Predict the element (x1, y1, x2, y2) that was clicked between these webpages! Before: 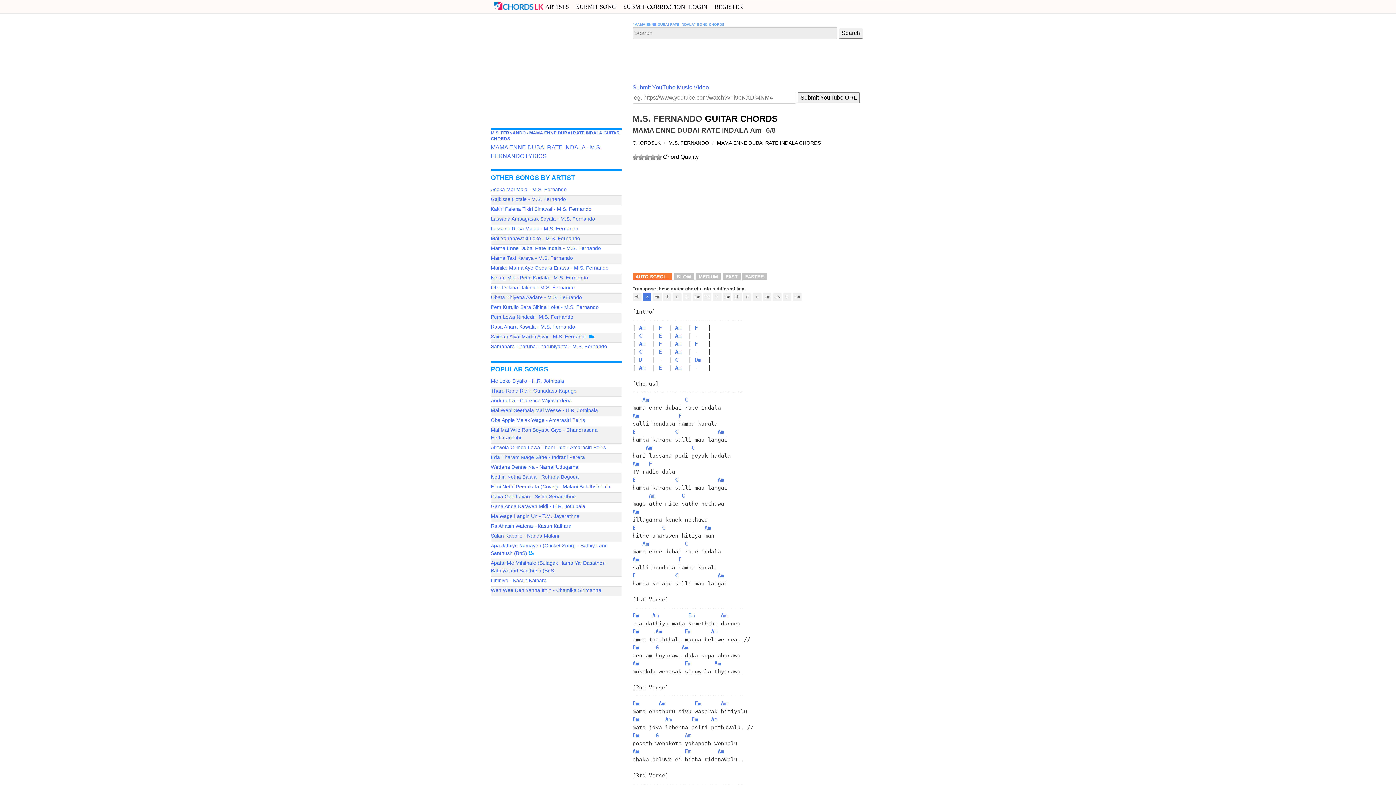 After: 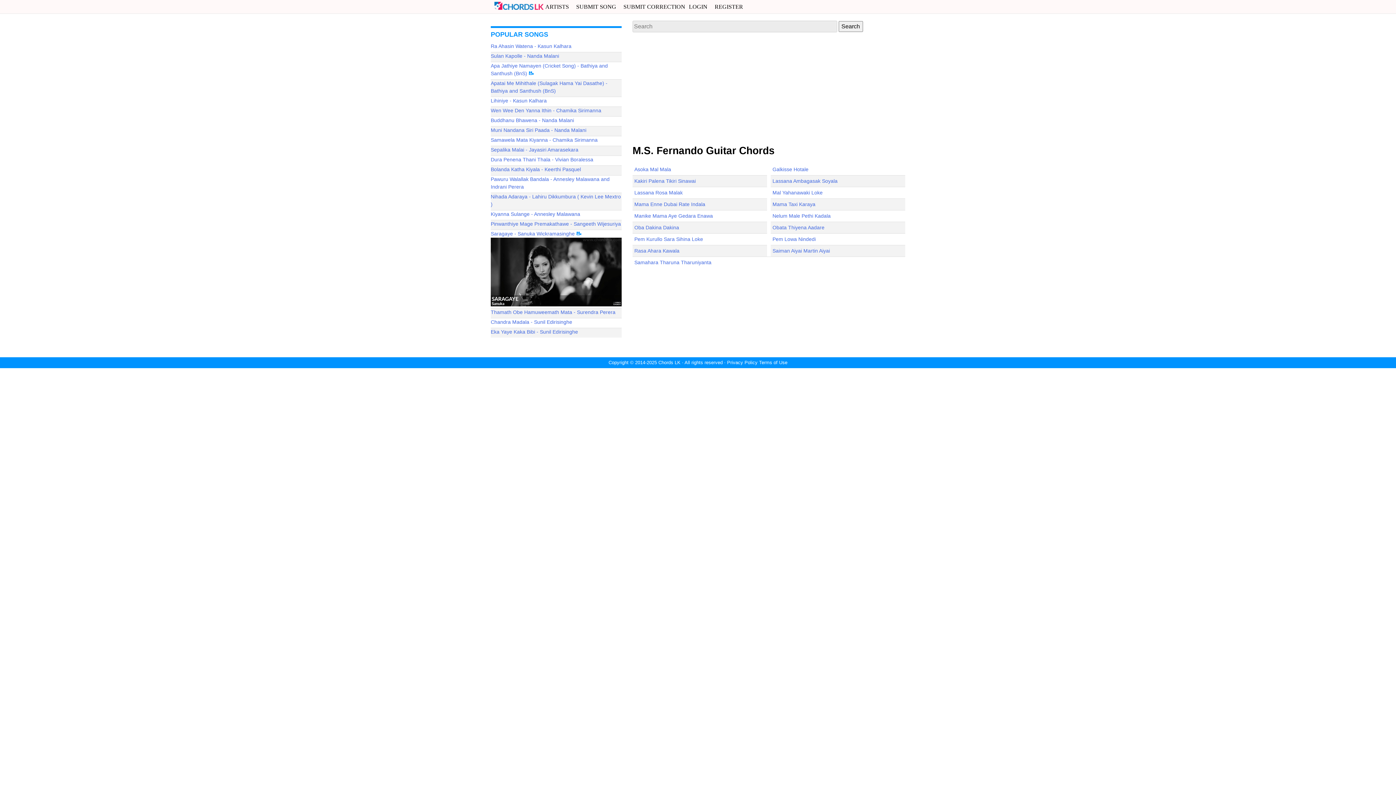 Action: bbox: (632, 113, 702, 123) label: M.S. FERNANDO